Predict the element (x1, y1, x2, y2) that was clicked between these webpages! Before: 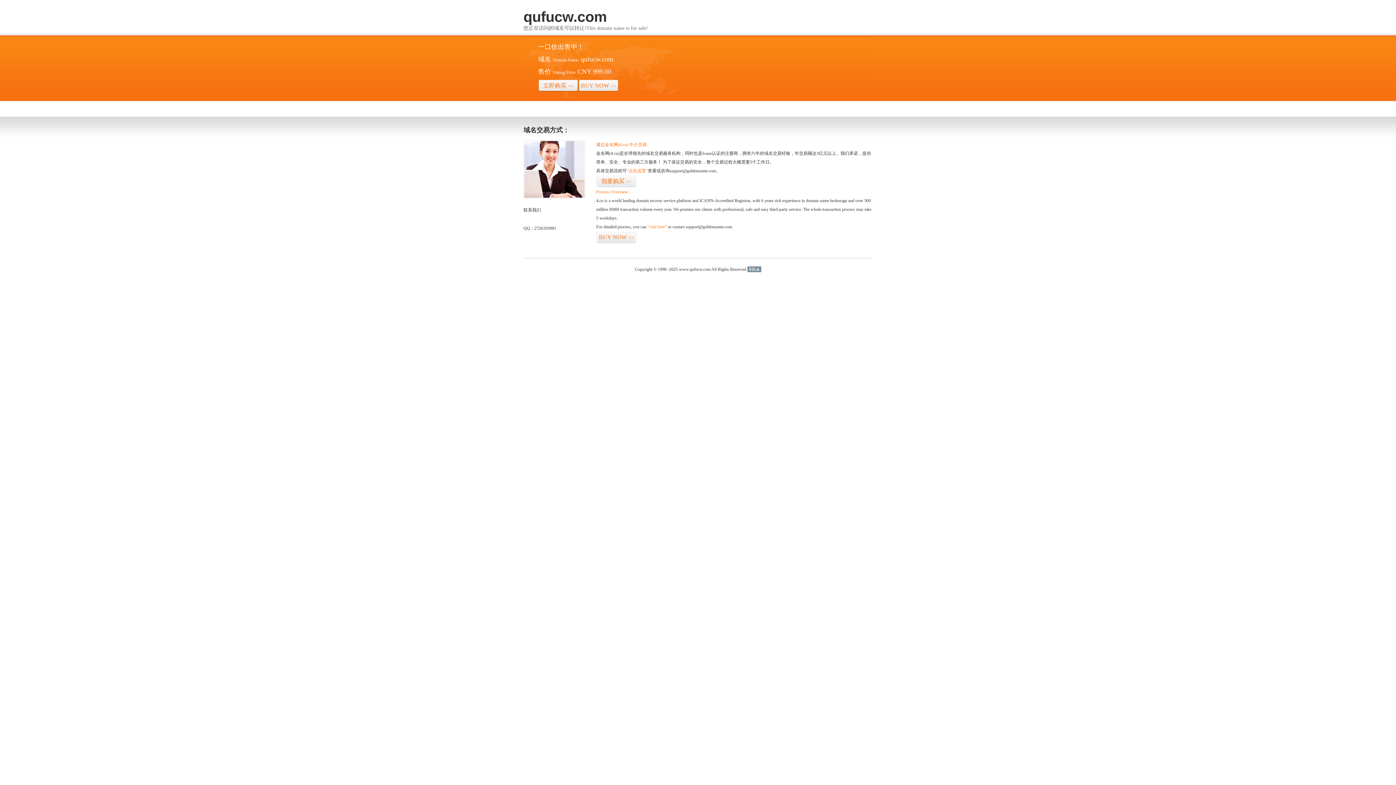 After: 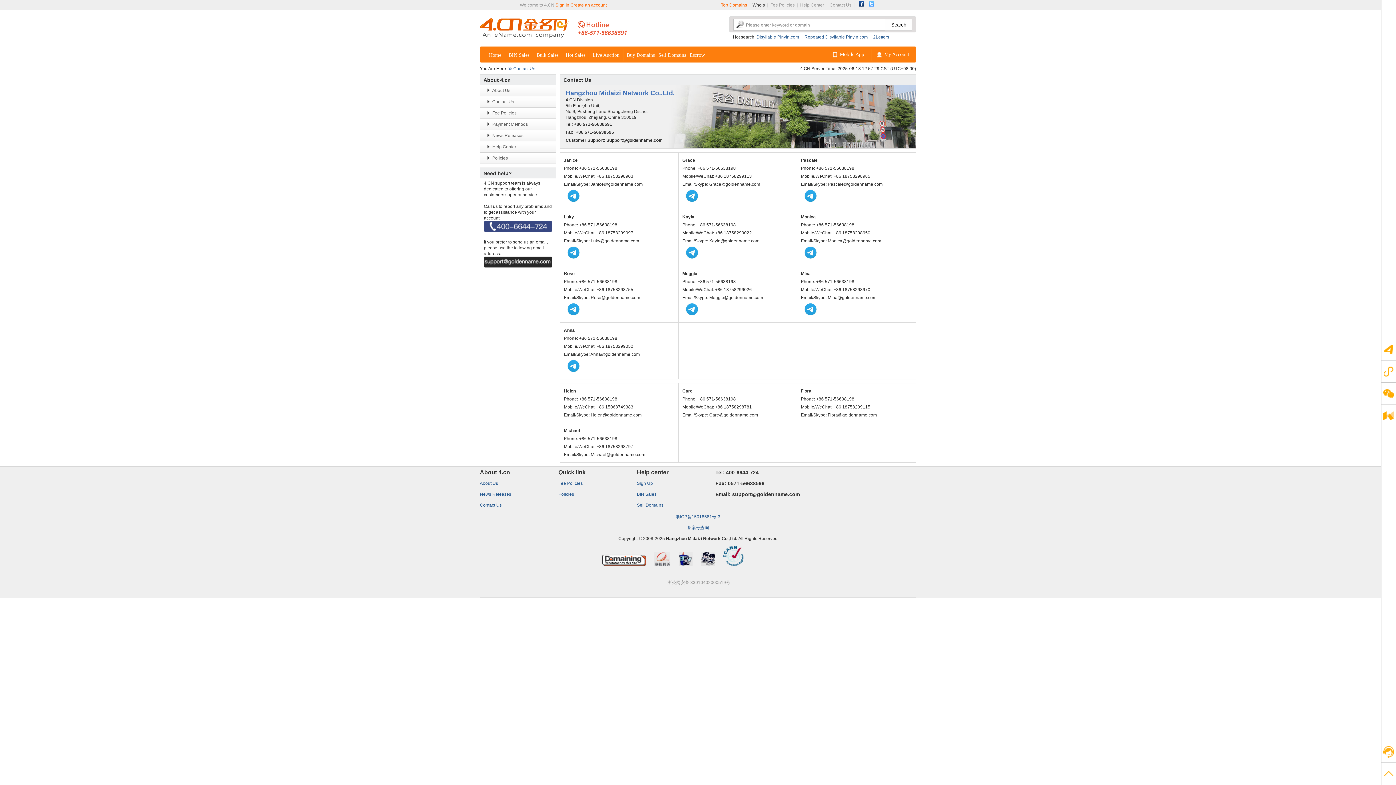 Action: bbox: (523, 194, 585, 199)